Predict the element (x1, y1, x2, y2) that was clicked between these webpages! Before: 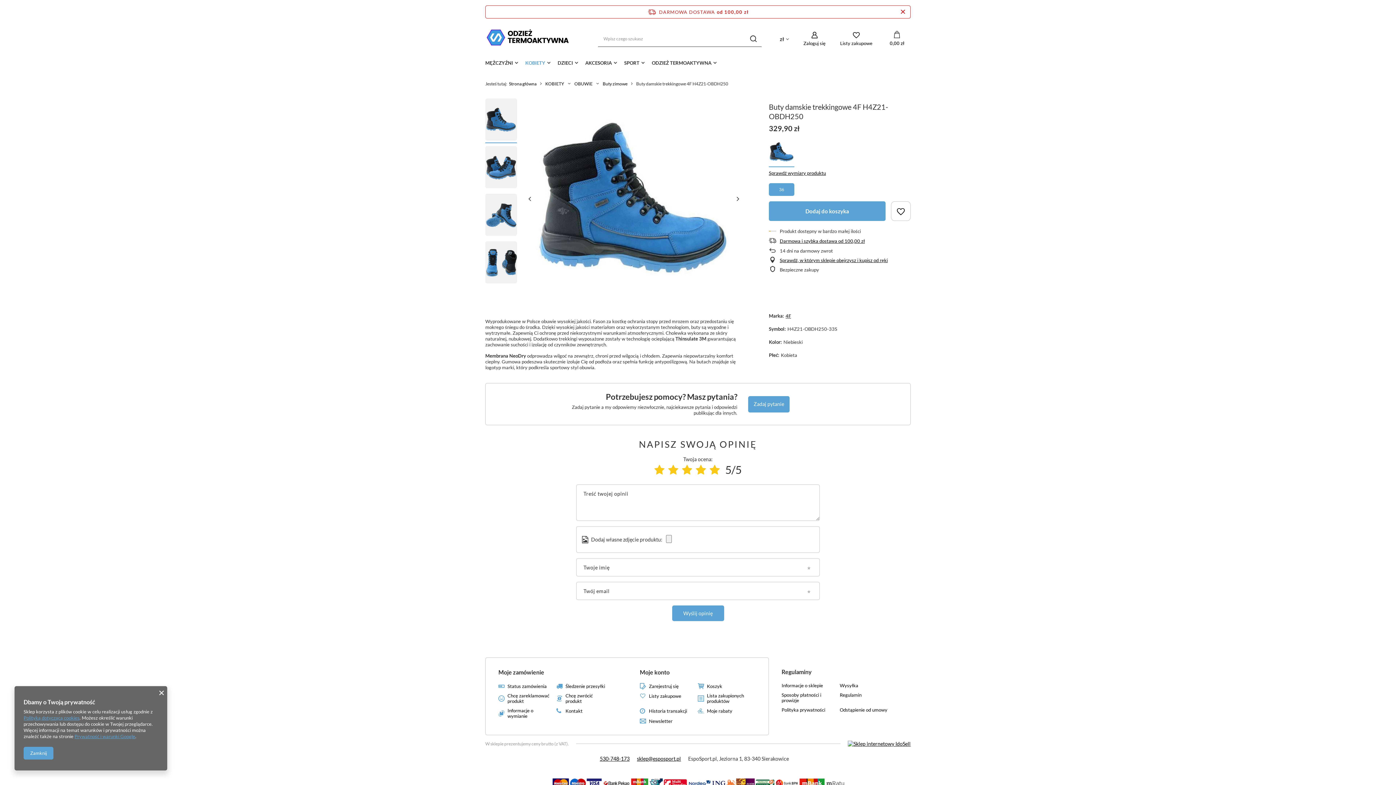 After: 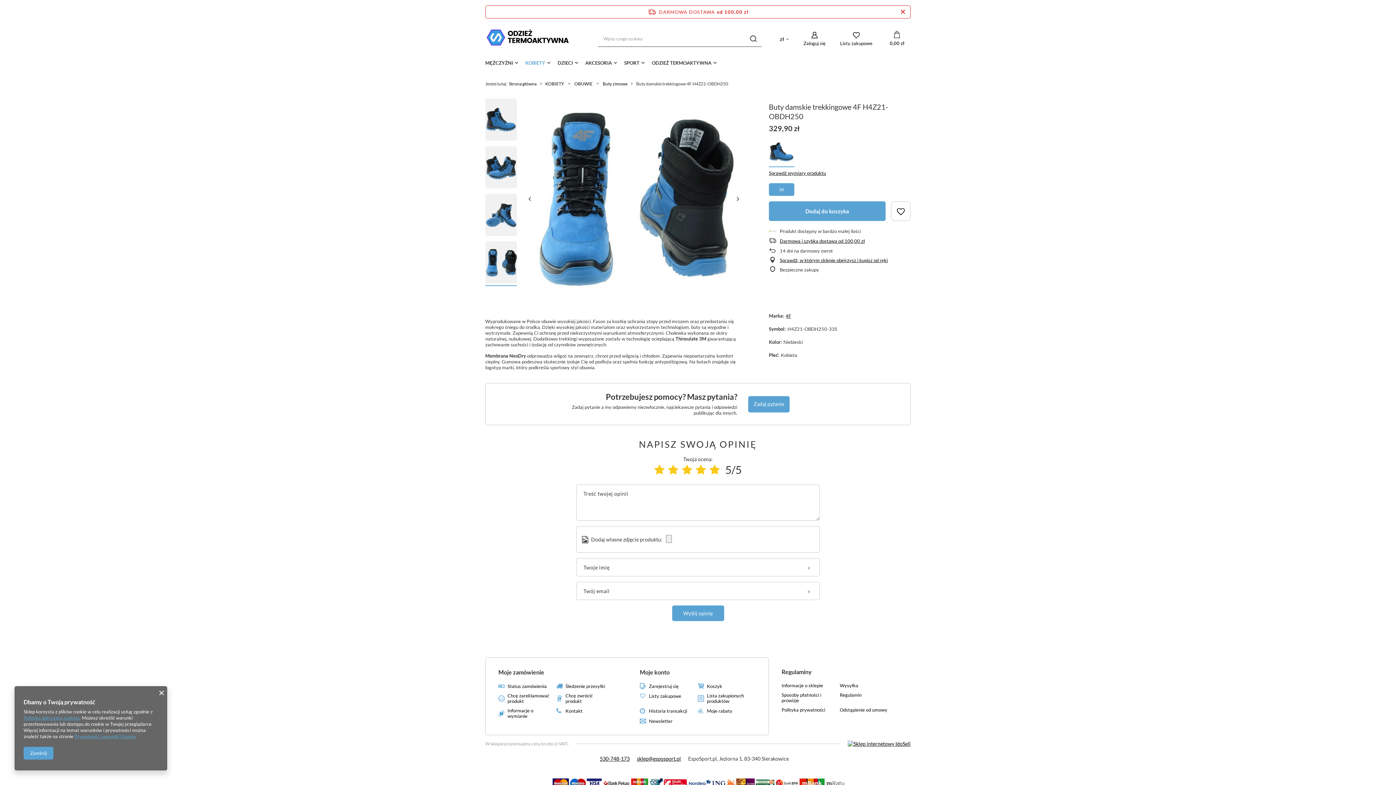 Action: bbox: (485, 241, 517, 283)